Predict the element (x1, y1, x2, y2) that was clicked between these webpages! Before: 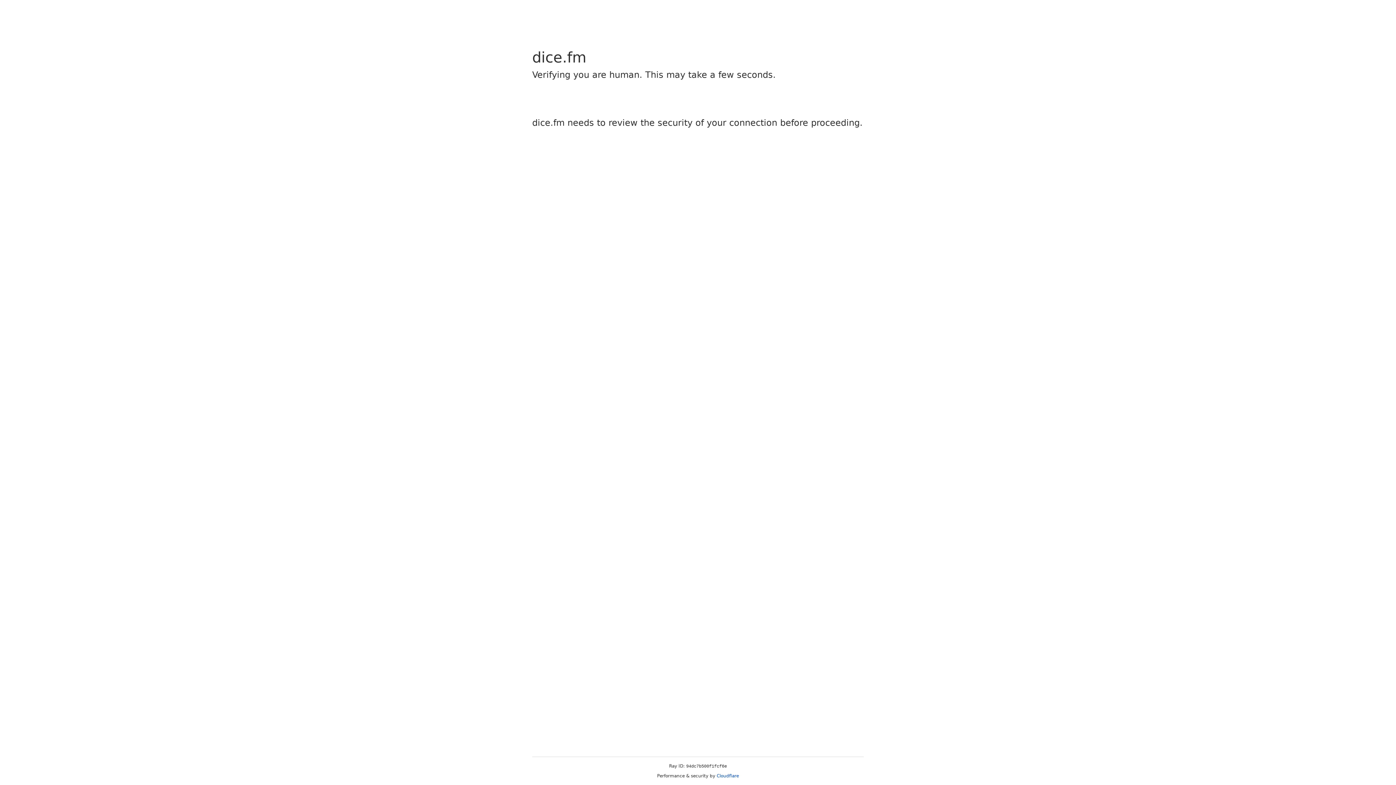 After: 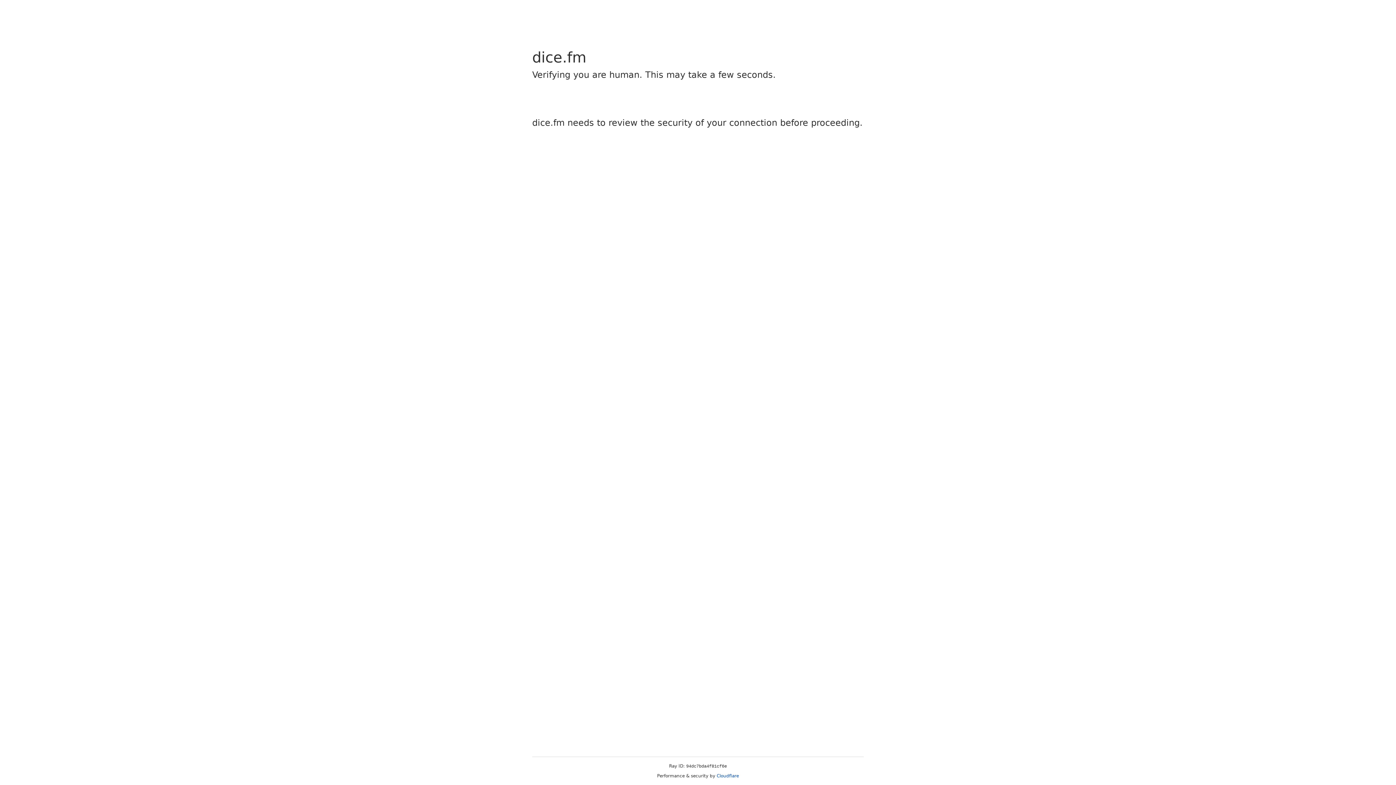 Action: label: Cloudflare bbox: (716, 773, 739, 778)